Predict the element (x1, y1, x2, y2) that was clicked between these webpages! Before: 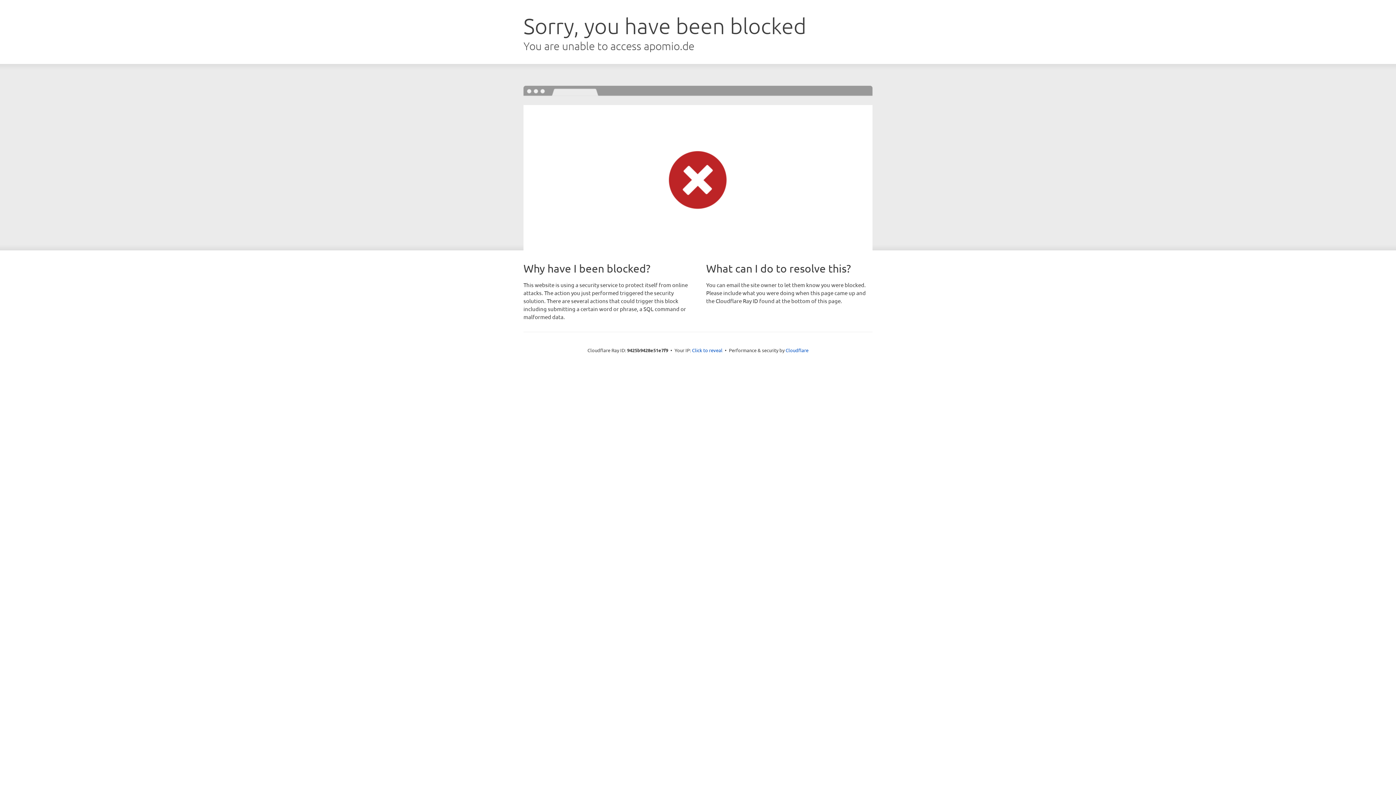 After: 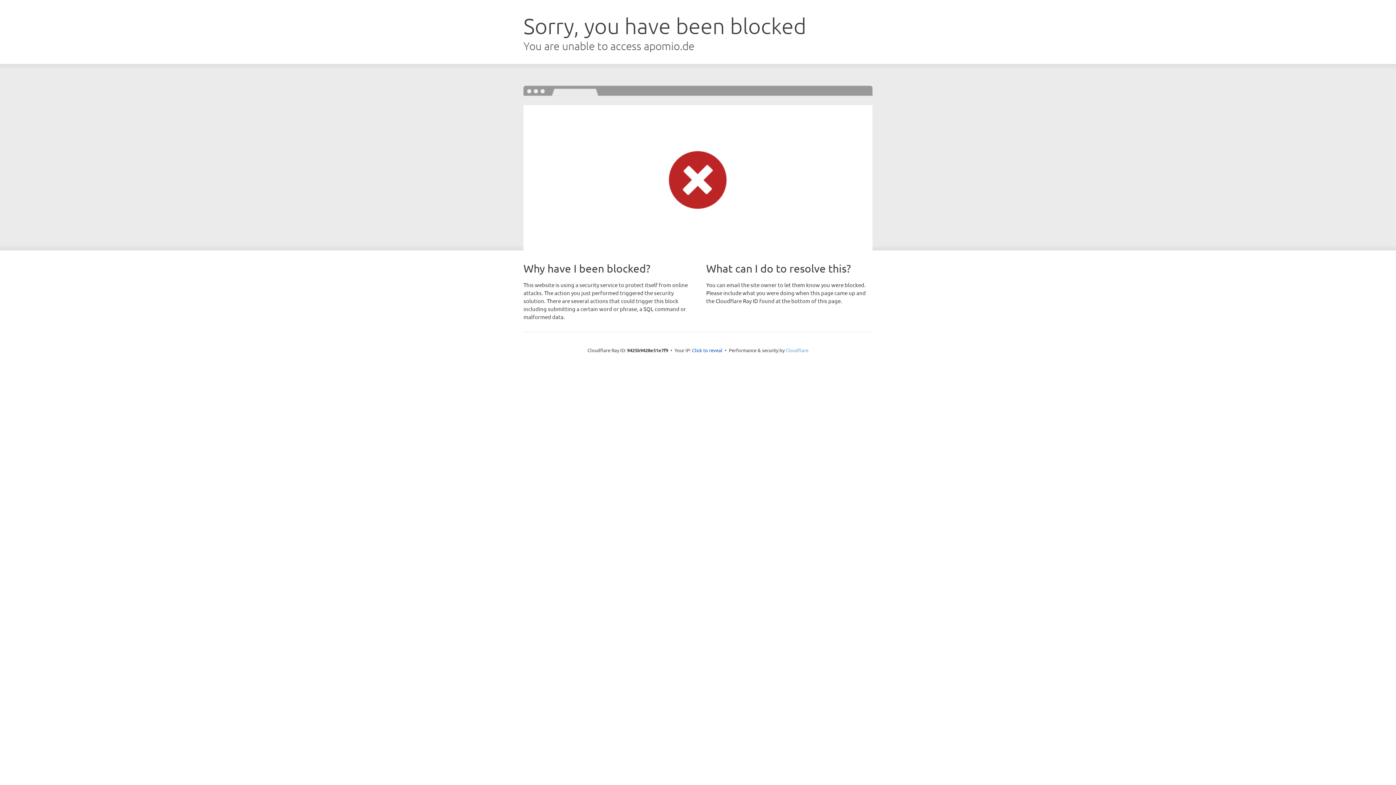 Action: bbox: (785, 347, 808, 353) label: Cloudflare